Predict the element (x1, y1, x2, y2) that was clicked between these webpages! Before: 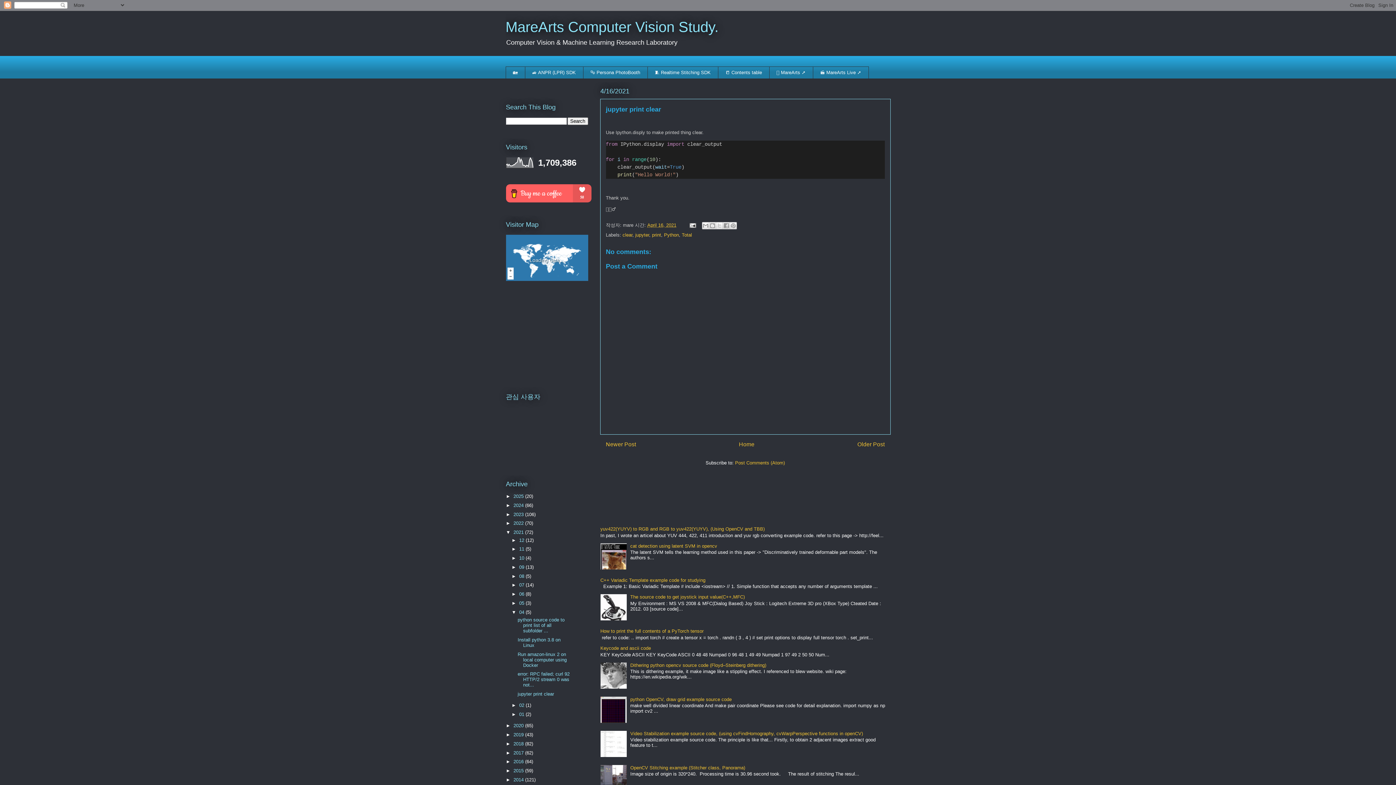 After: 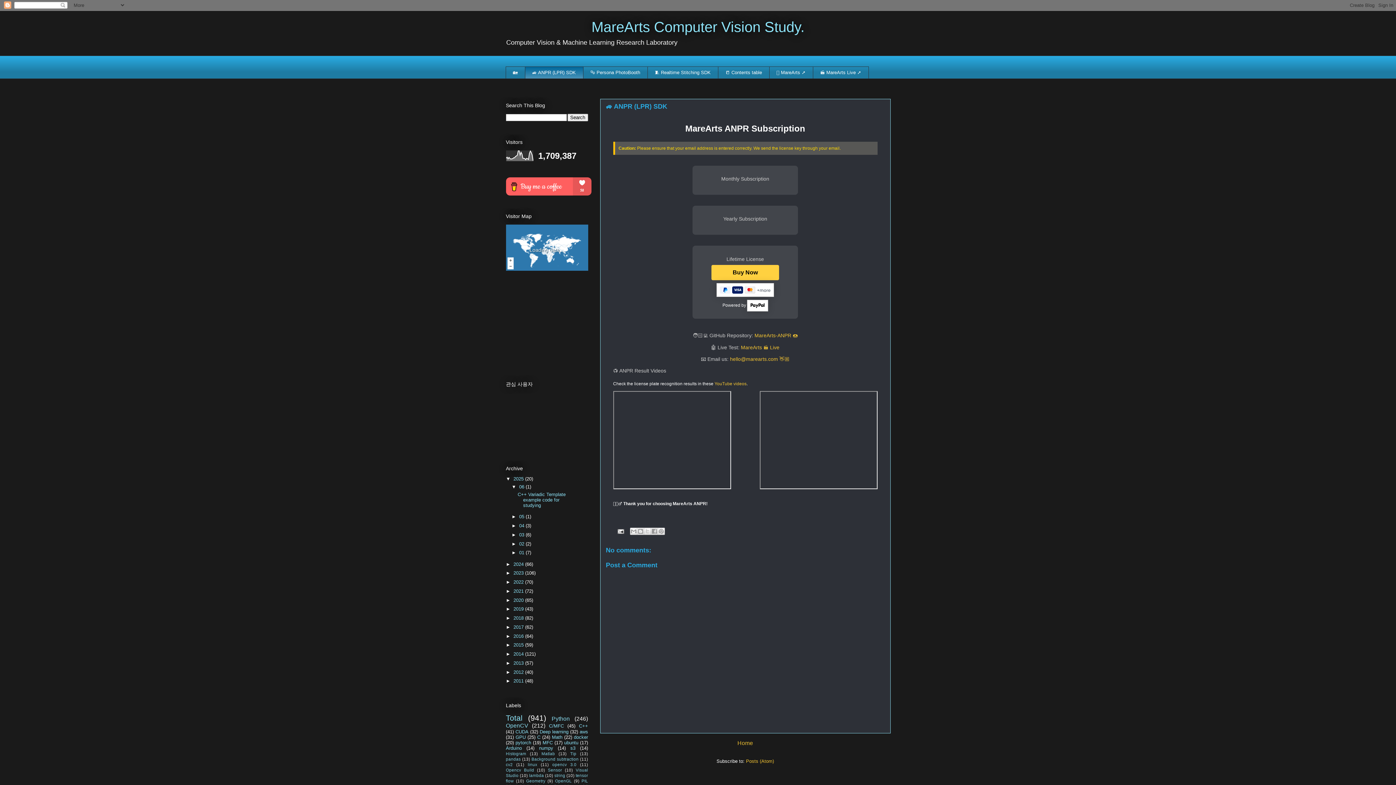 Action: label: 🚙 ANPR (LPR) SDK bbox: (524, 66, 583, 78)